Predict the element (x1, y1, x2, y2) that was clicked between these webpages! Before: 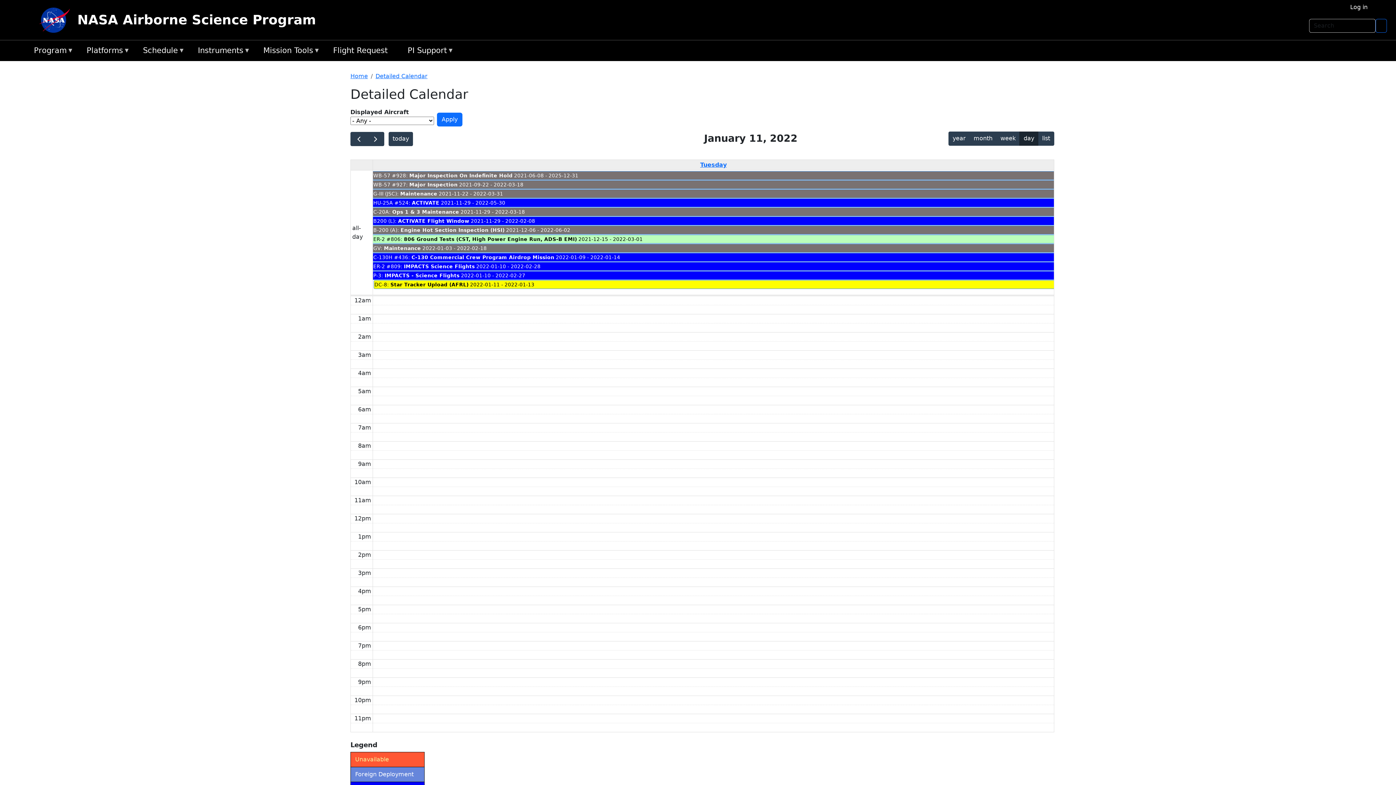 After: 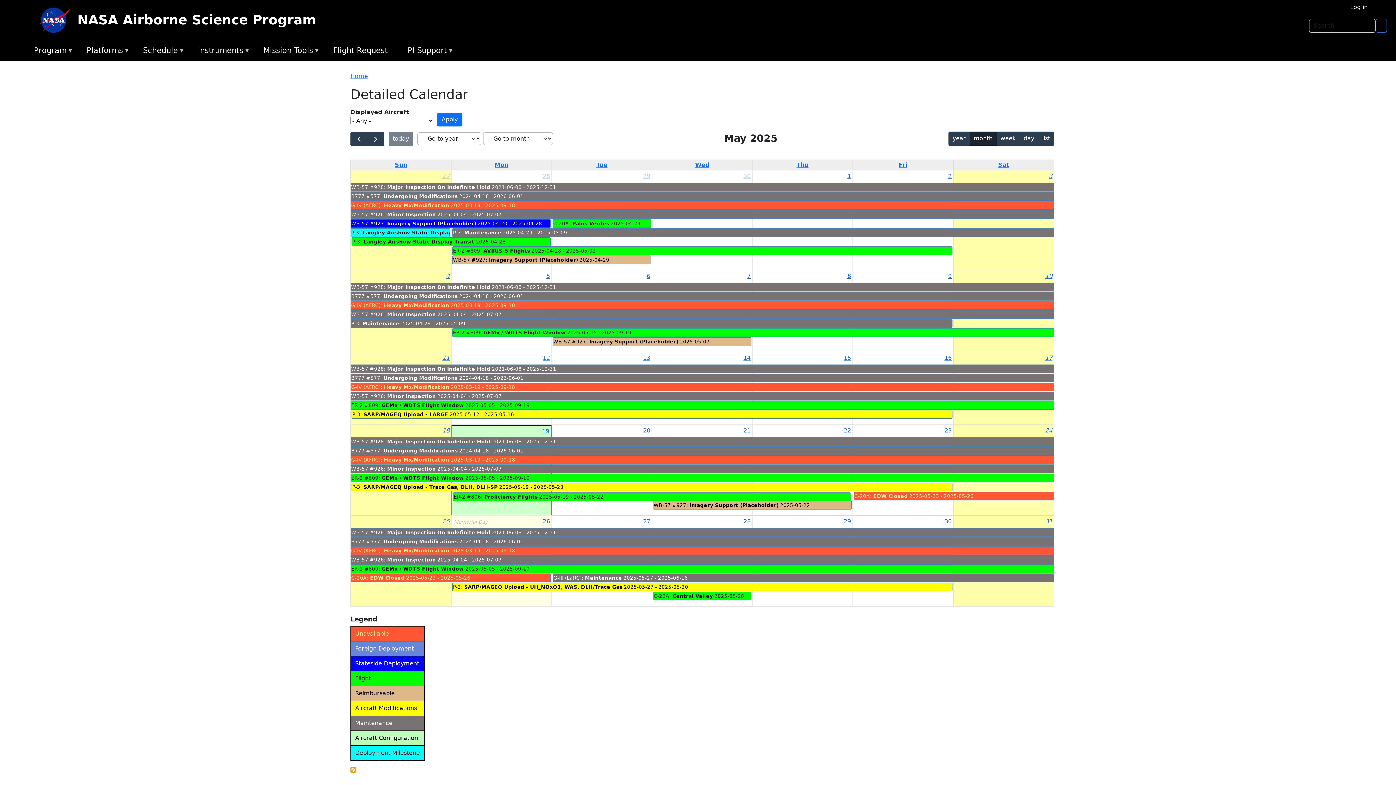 Action: label: Detailed Calendar bbox: (375, 72, 427, 79)